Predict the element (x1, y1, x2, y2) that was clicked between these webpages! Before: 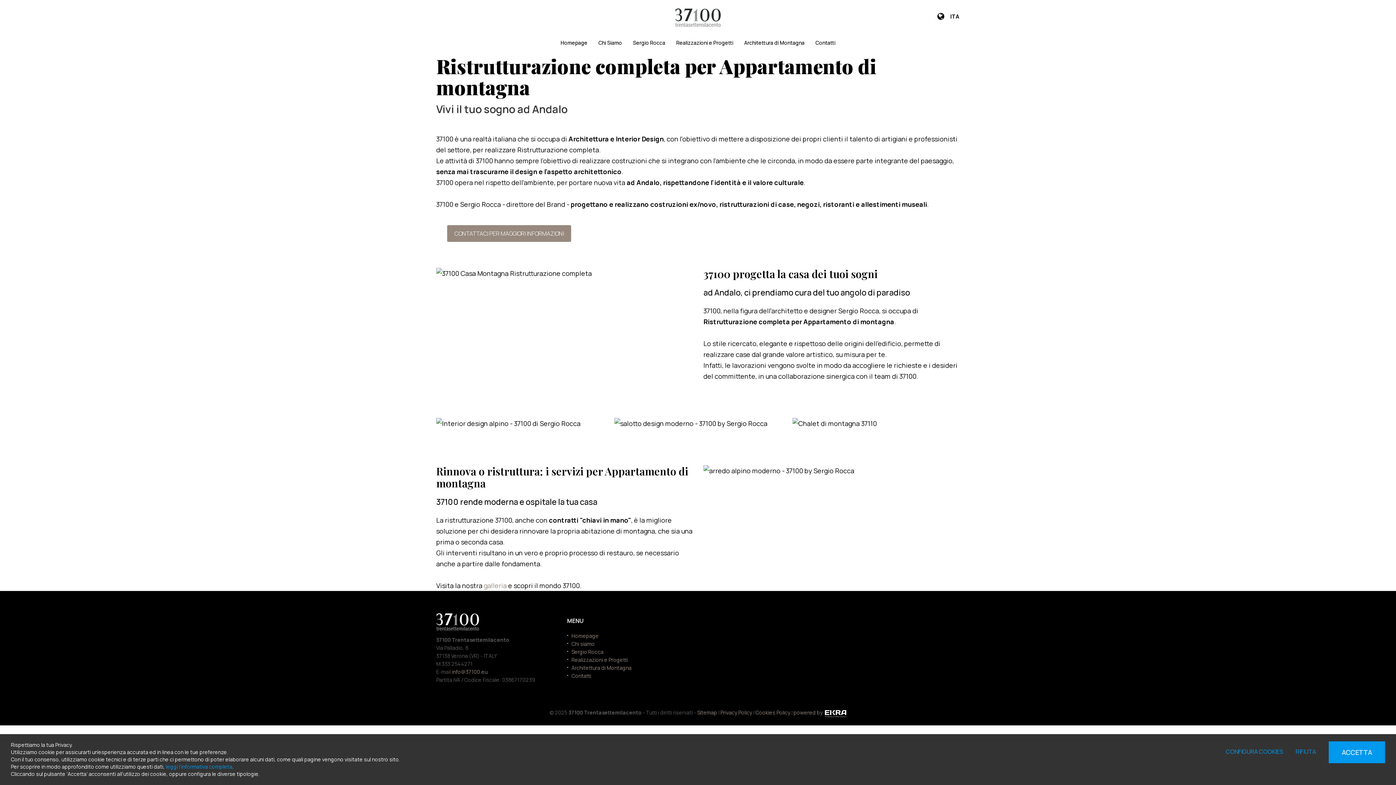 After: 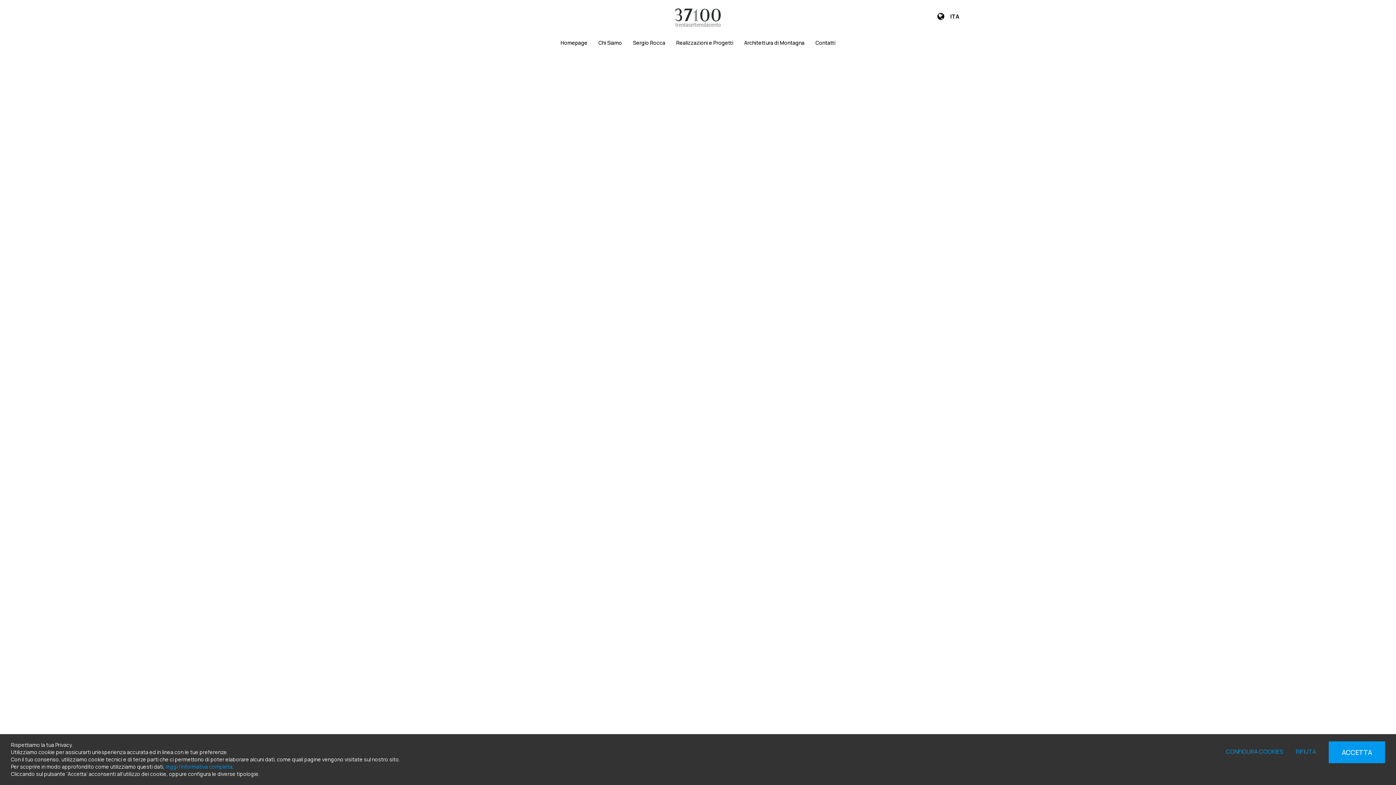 Action: bbox: (675, 8, 720, 26)